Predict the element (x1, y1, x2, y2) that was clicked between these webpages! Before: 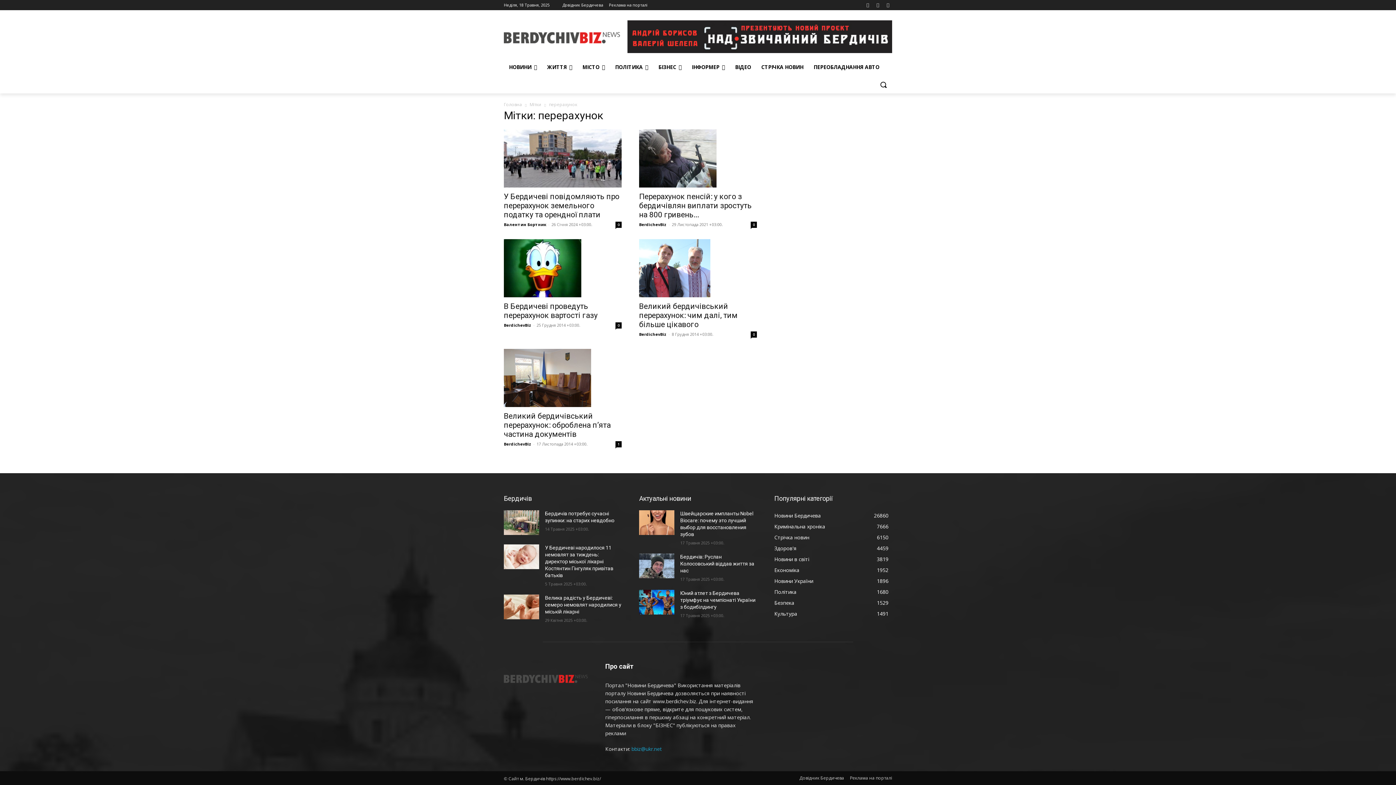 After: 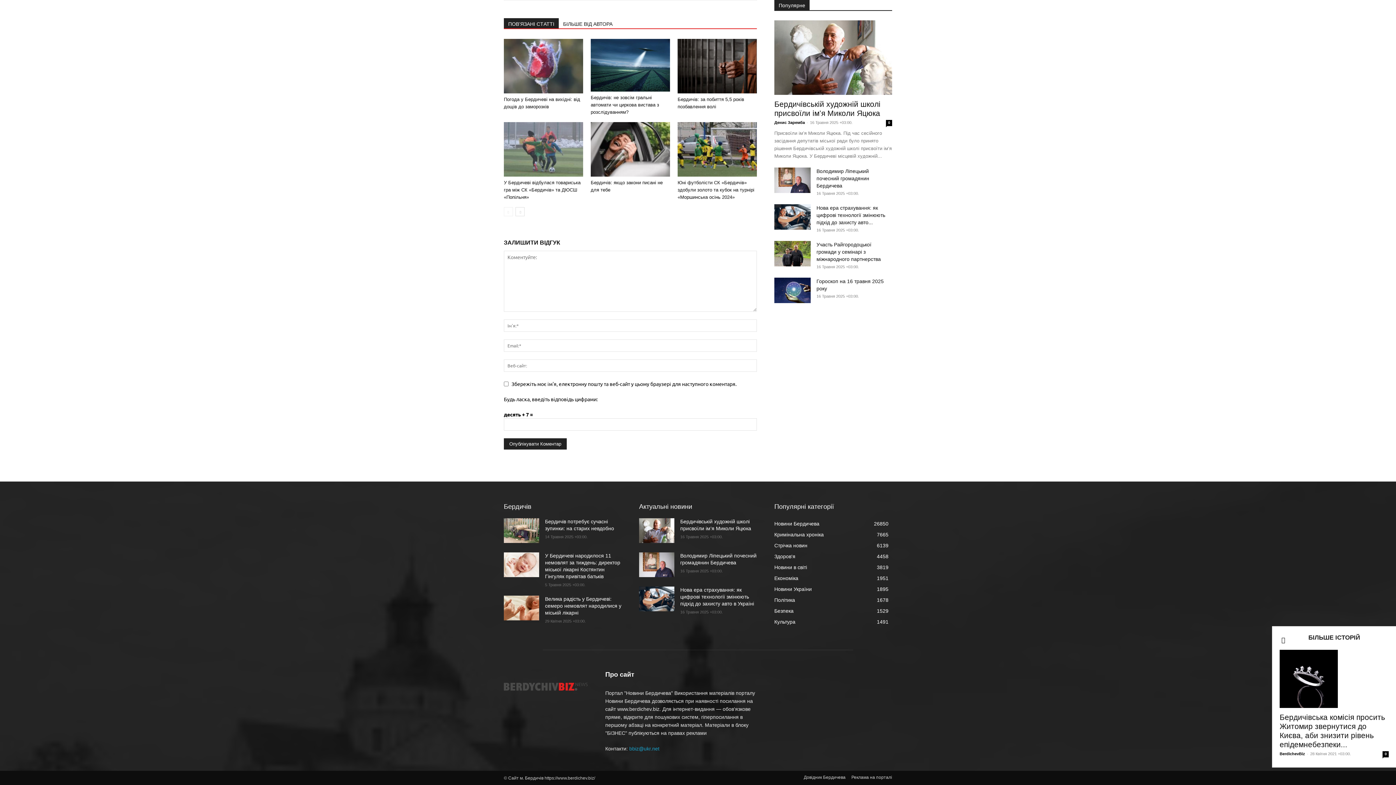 Action: bbox: (615, 322, 621, 328) label: 0